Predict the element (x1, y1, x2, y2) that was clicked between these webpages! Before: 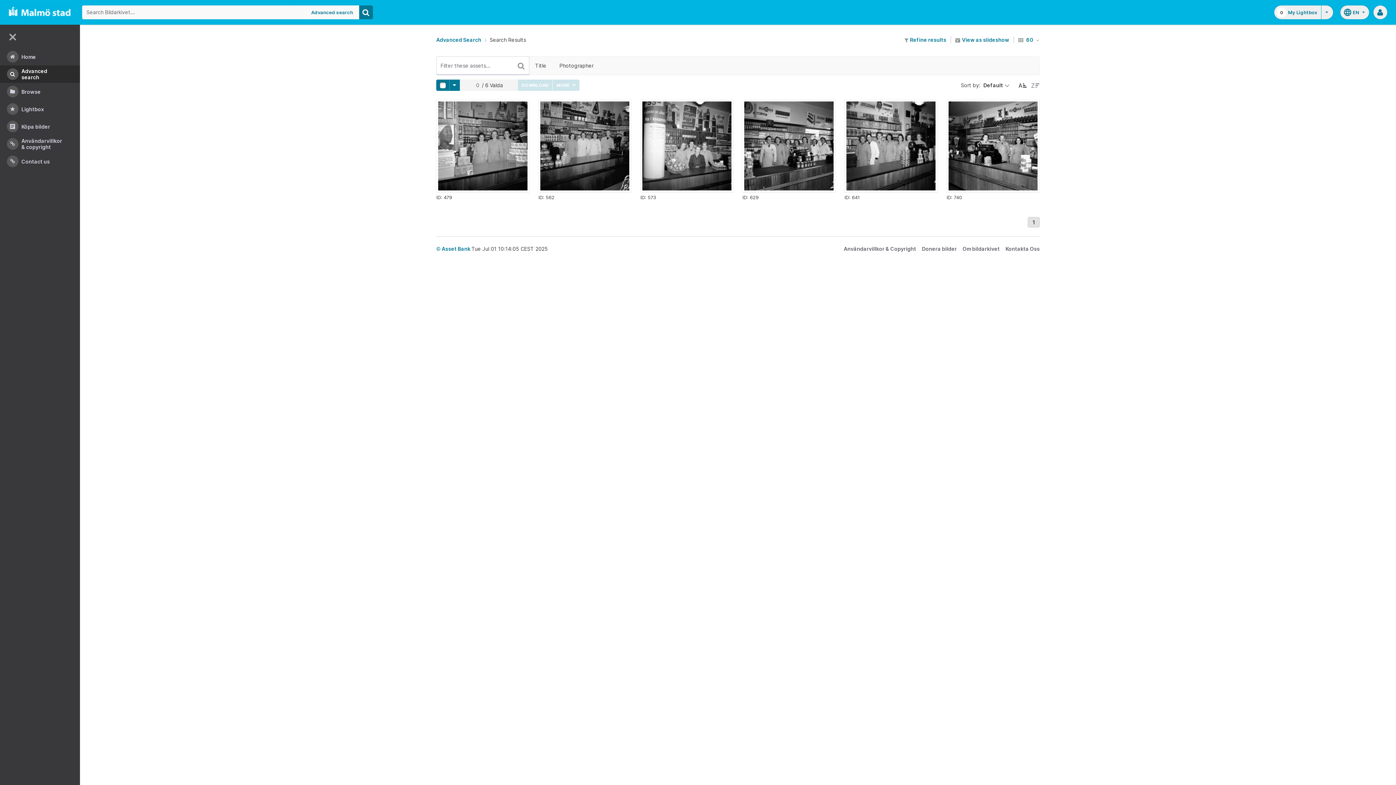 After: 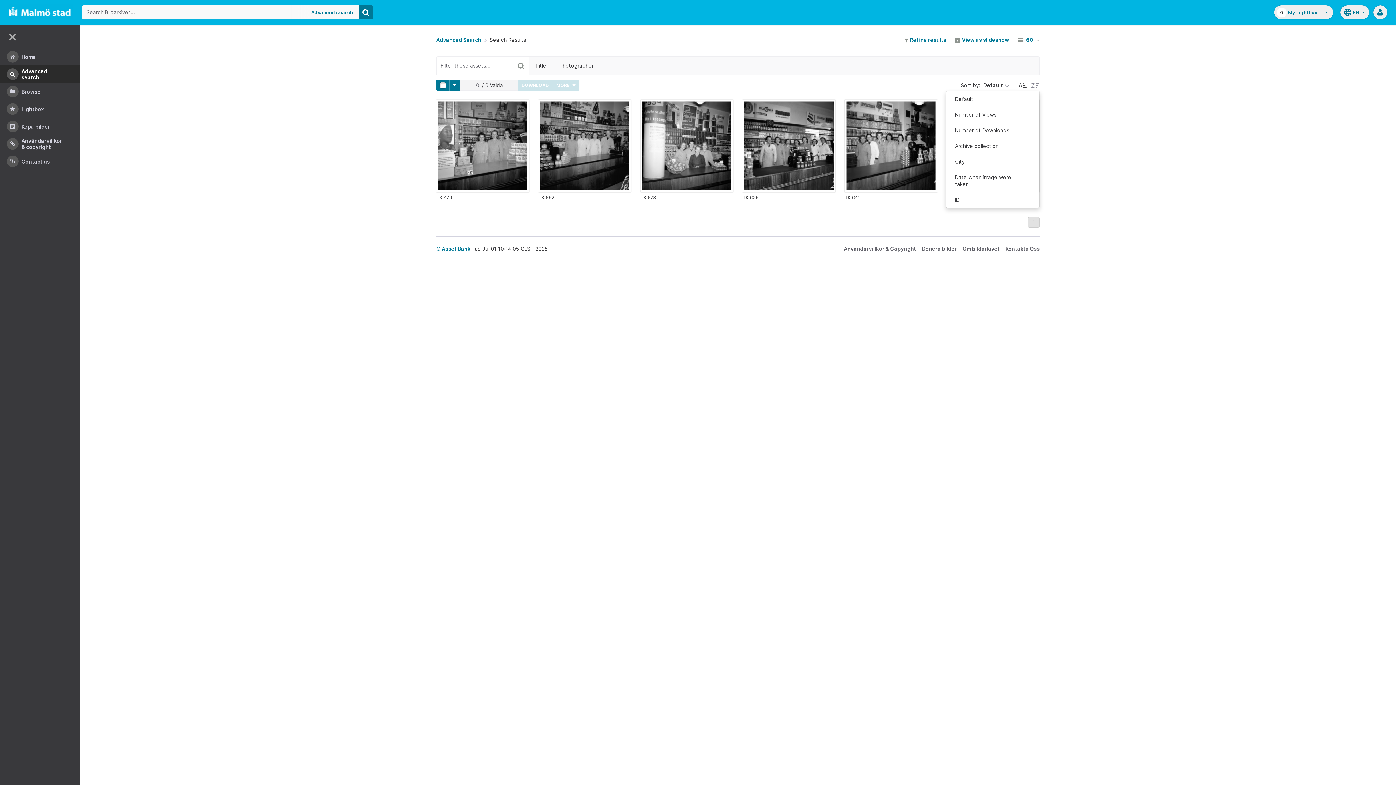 Action: bbox: (983, 81, 1010, 89) label: Default